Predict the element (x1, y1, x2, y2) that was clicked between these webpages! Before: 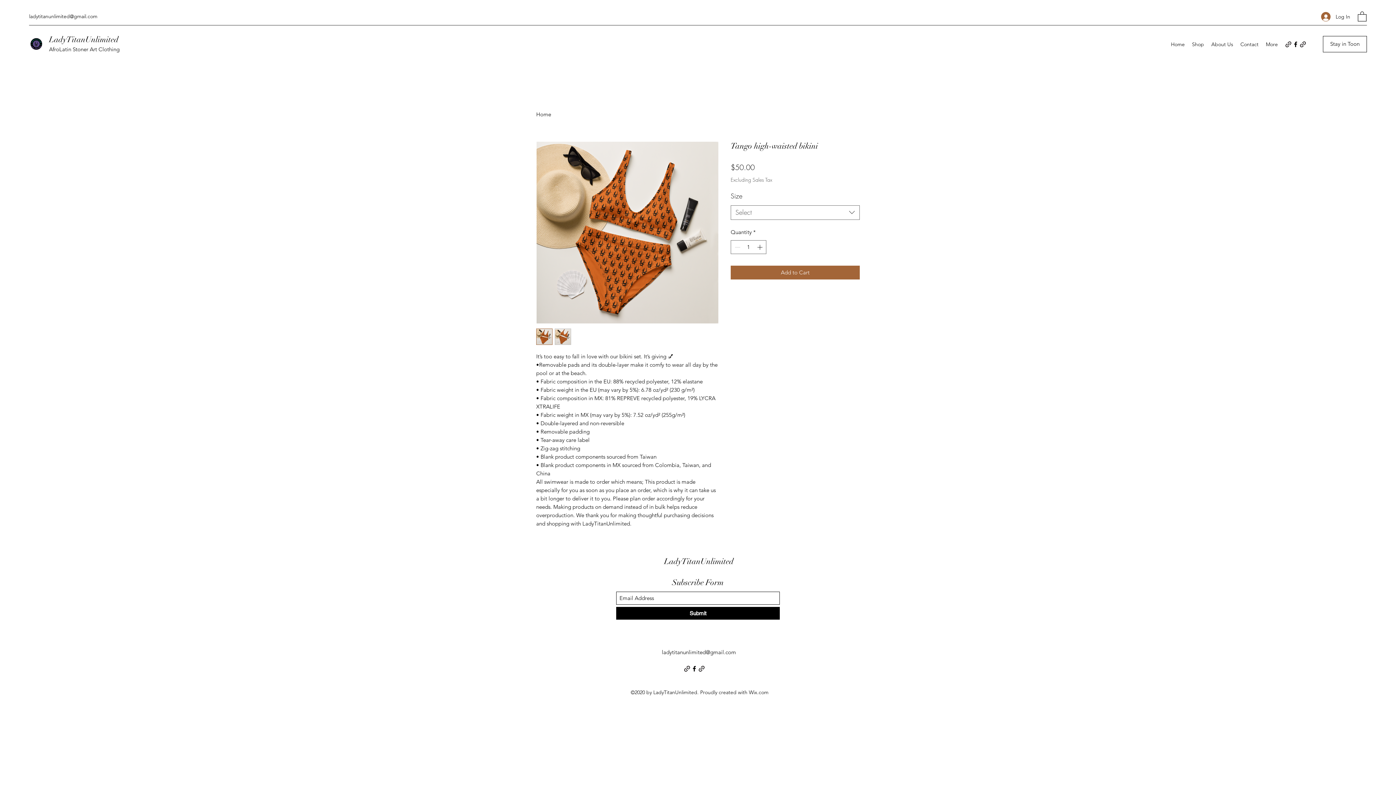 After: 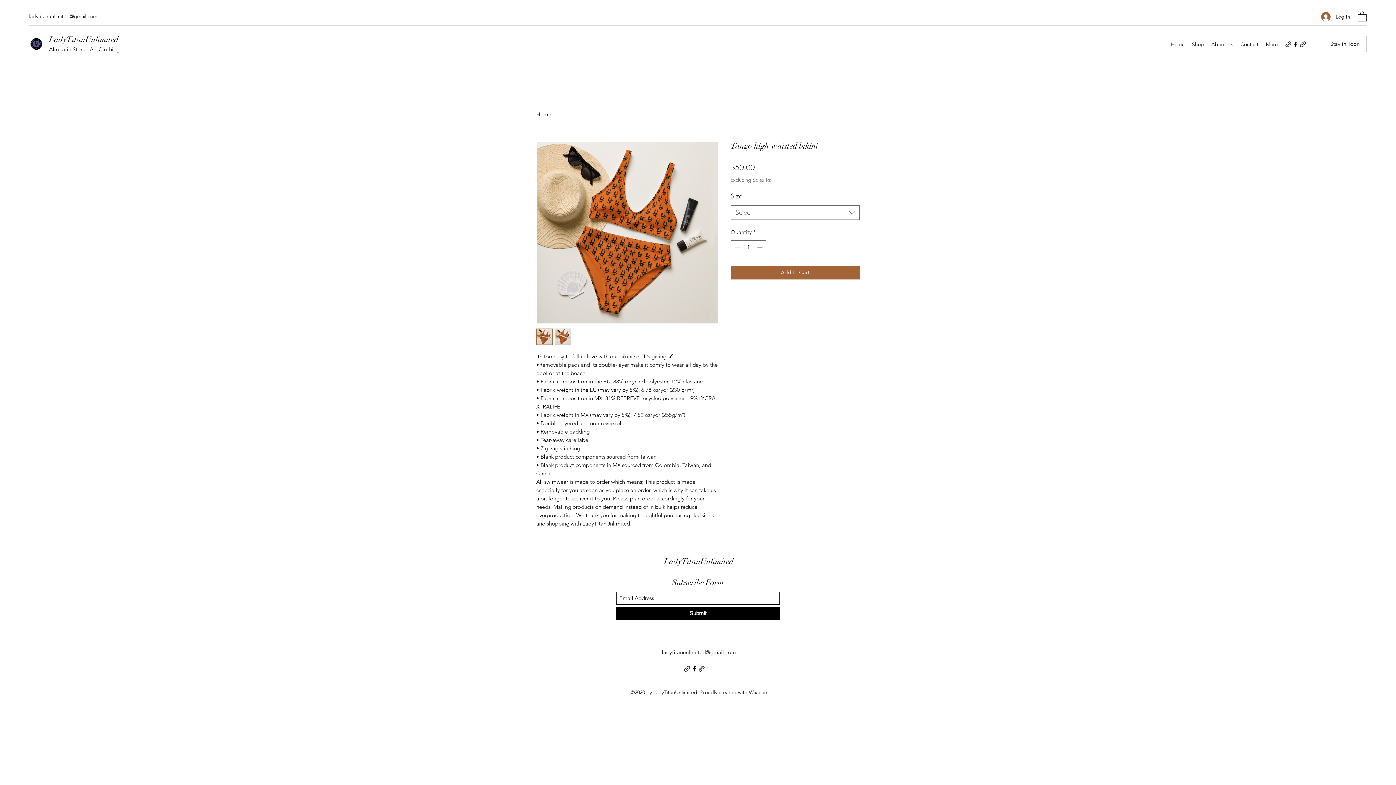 Action: bbox: (690, 665, 698, 672) label: Facebook